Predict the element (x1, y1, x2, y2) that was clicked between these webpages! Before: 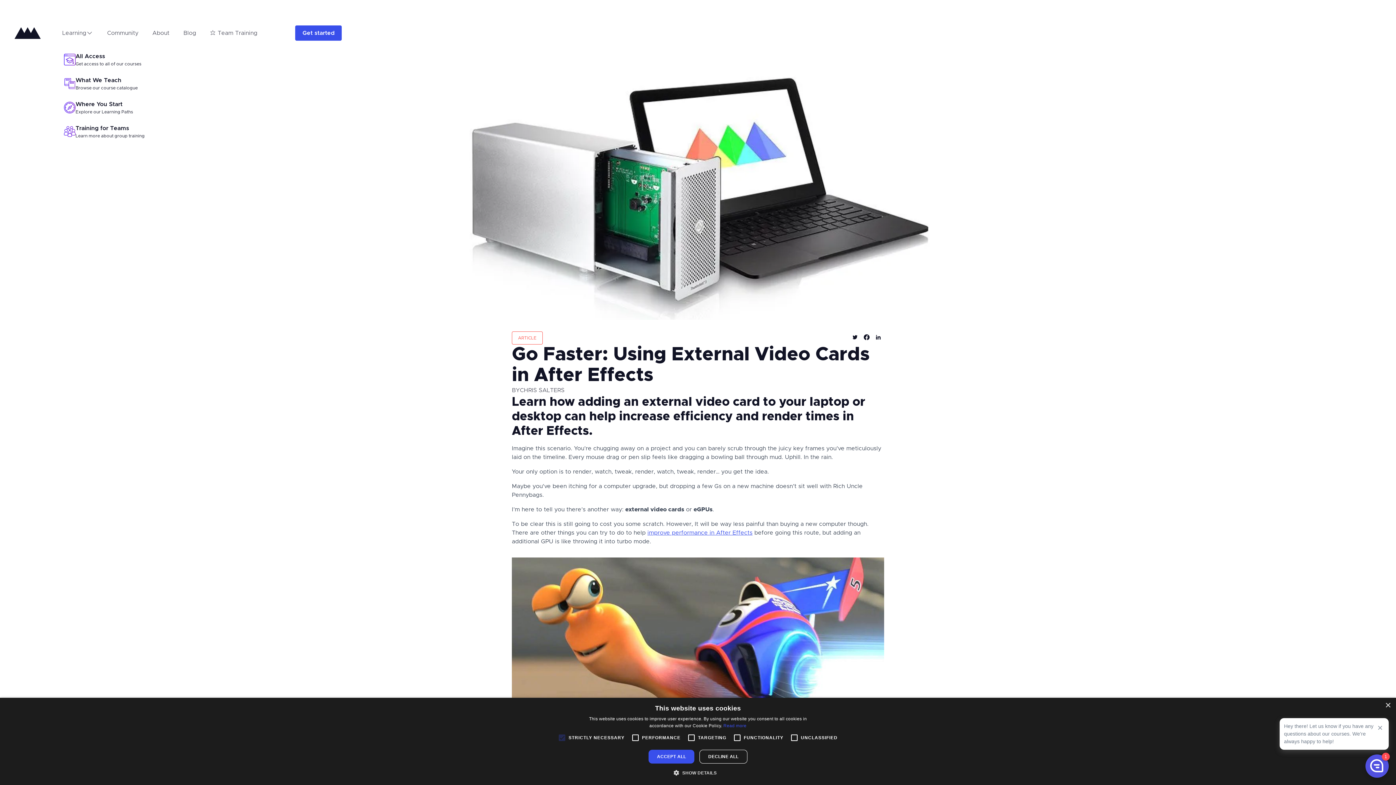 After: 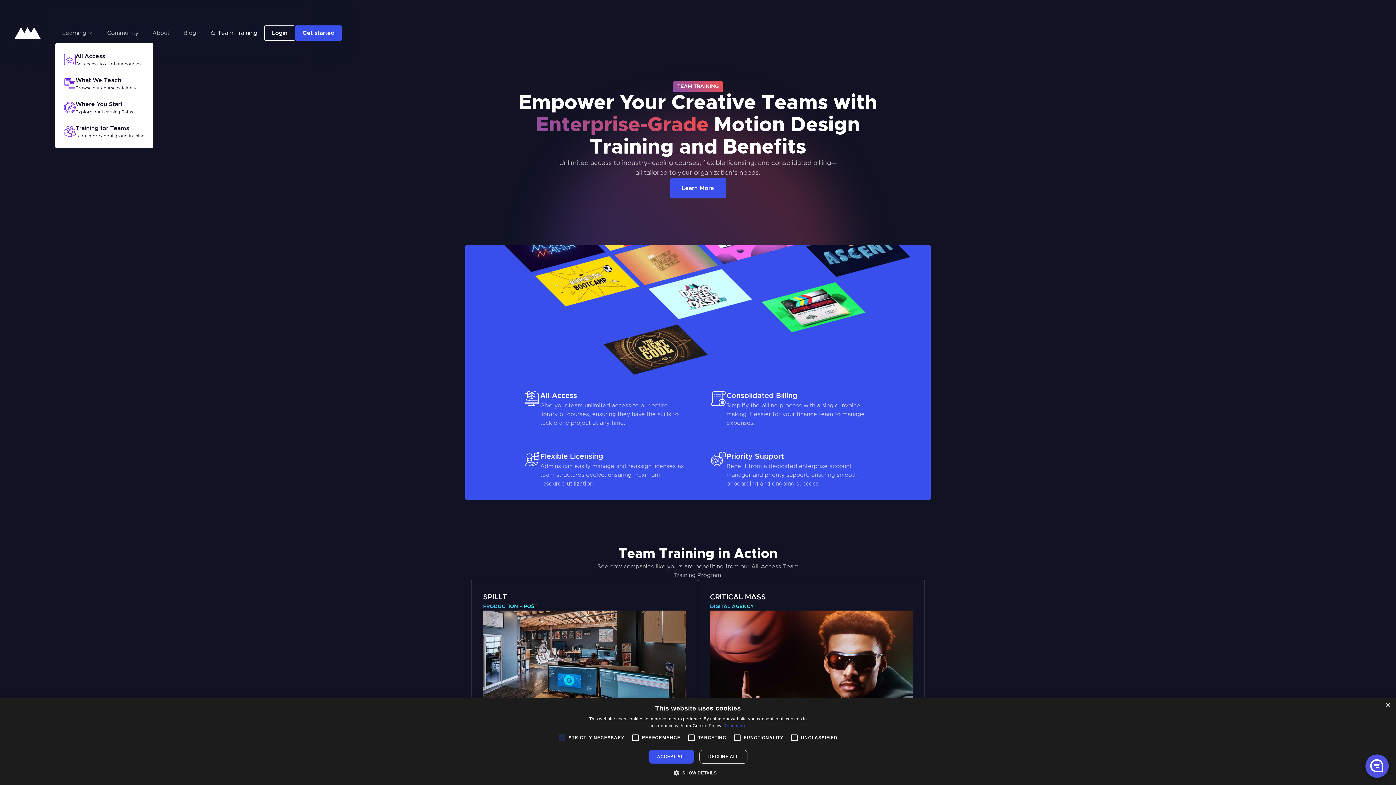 Action: label: Training for Teams
Learn more about group training bbox: (59, 119, 149, 143)